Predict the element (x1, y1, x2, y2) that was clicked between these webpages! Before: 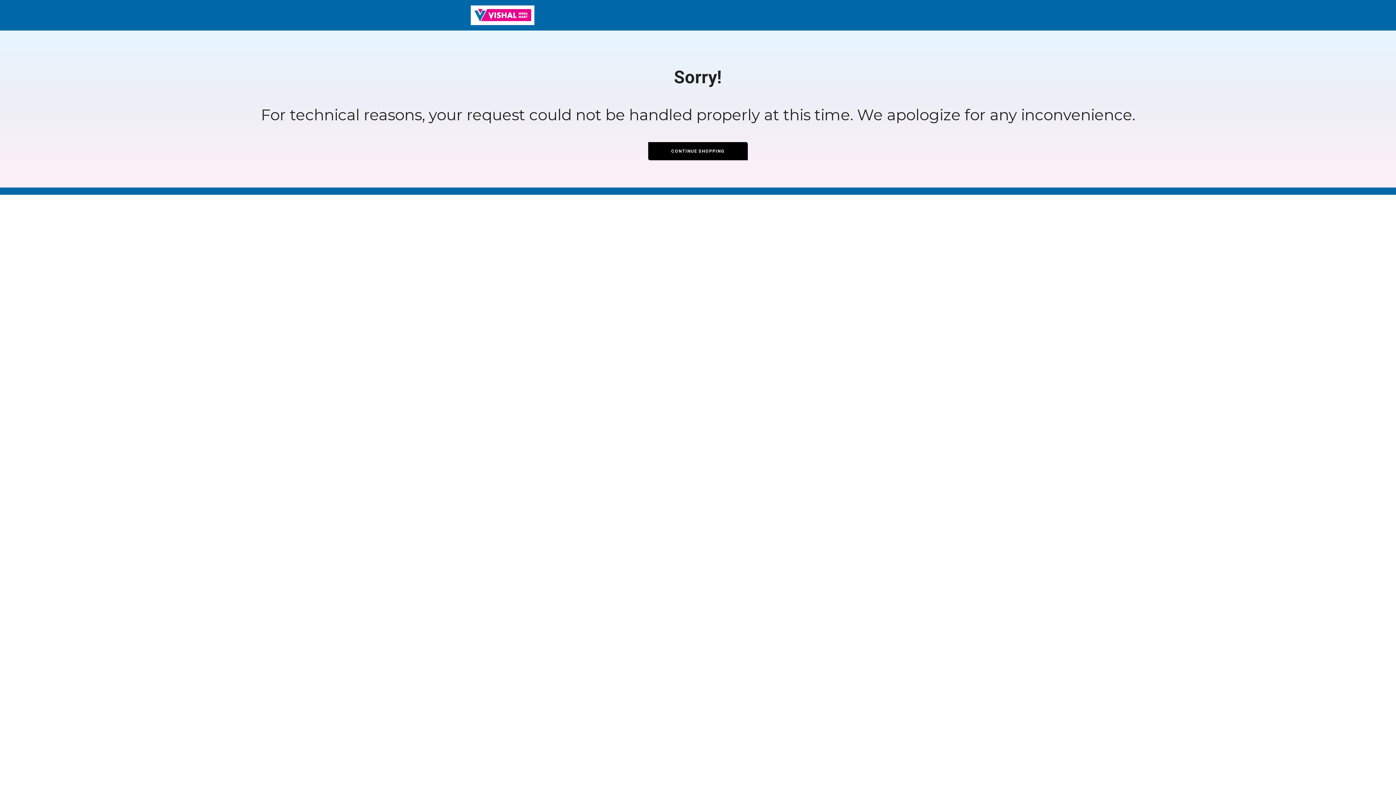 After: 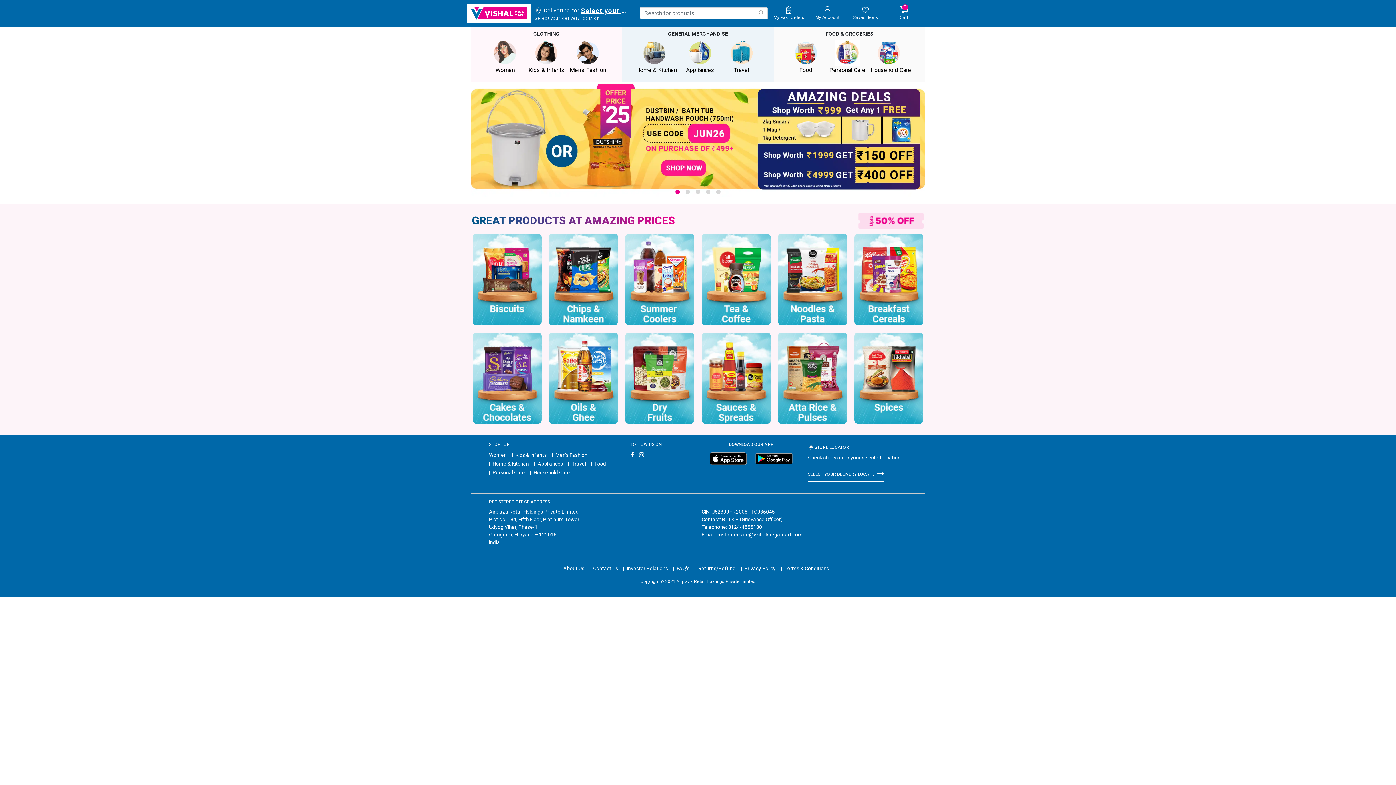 Action: bbox: (470, 5, 534, 25)